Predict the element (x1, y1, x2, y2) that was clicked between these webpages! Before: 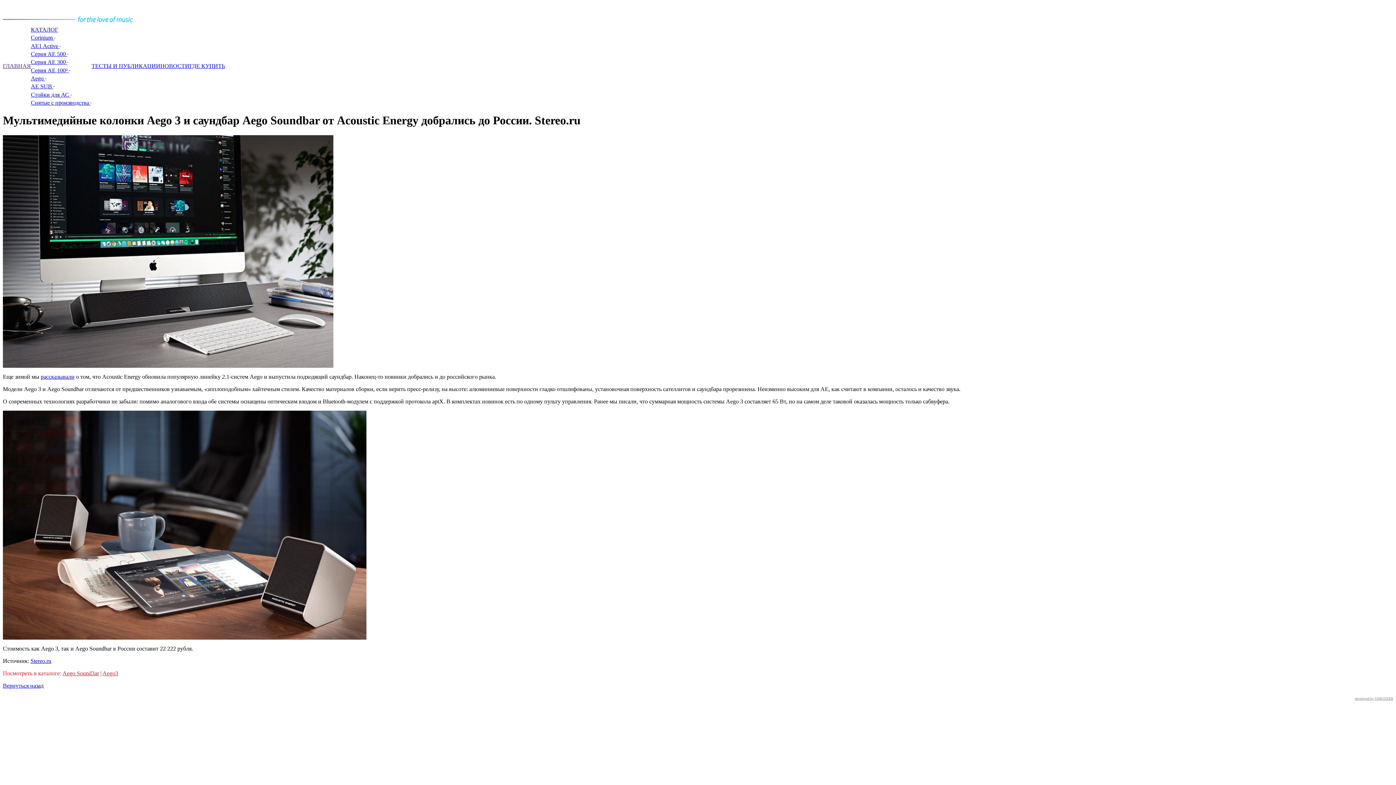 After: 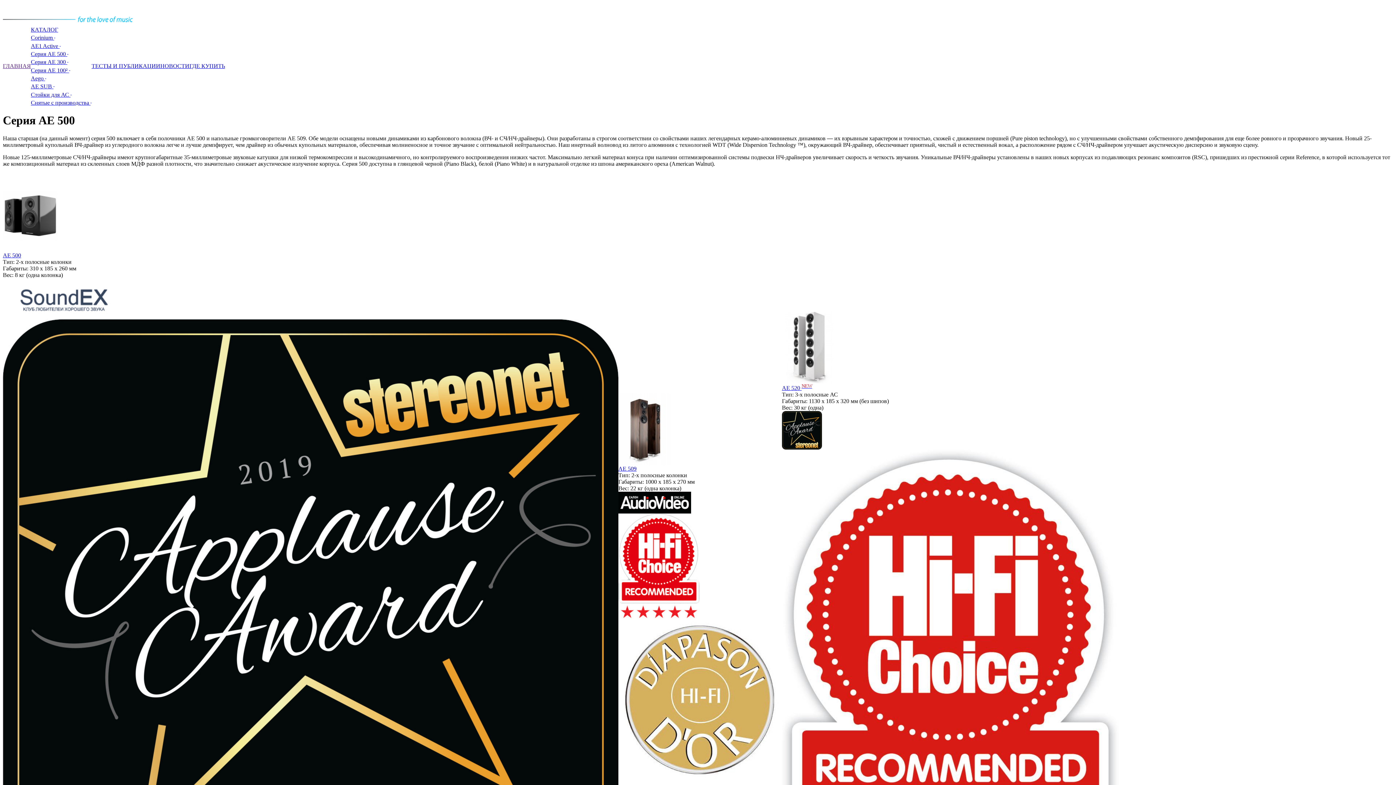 Action: bbox: (30, 50, 68, 57) label: Серия AE 500  